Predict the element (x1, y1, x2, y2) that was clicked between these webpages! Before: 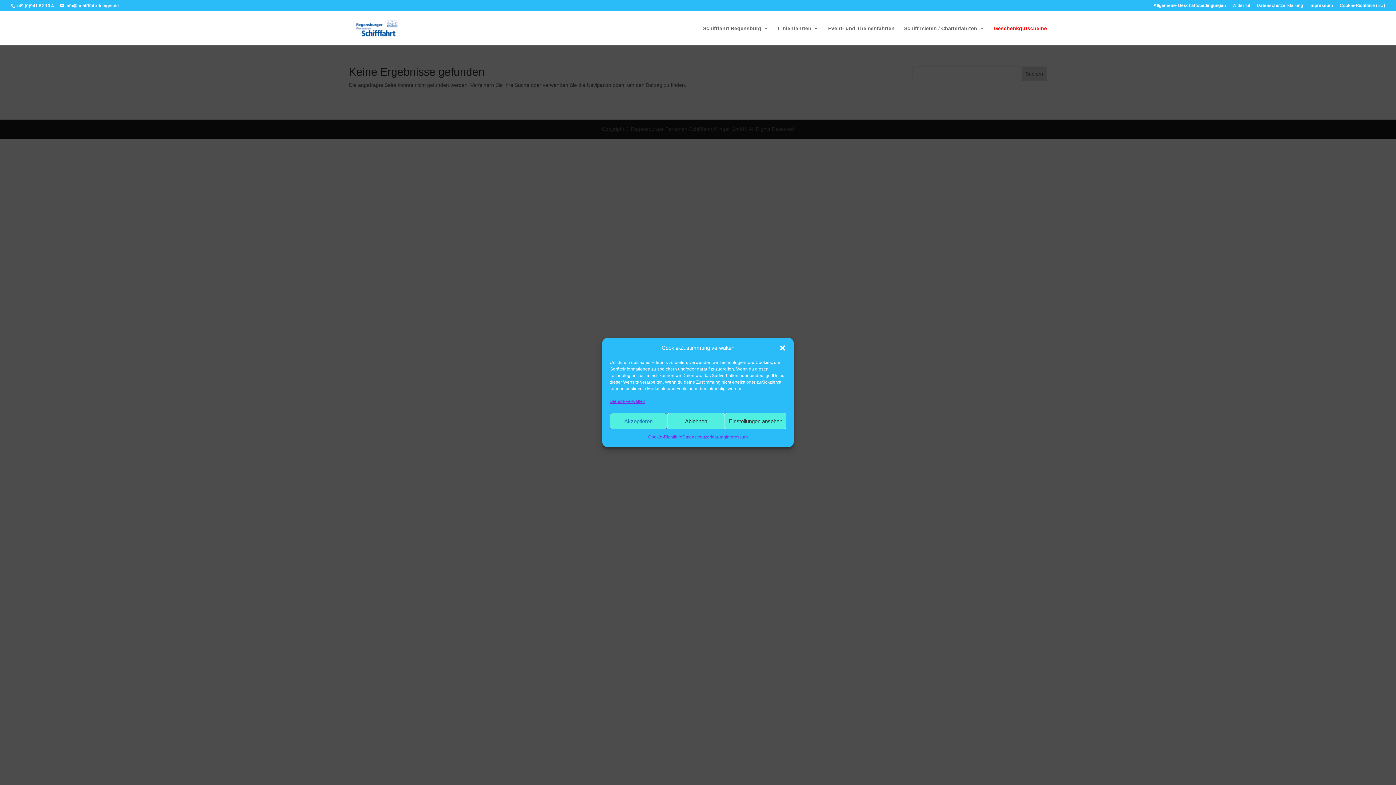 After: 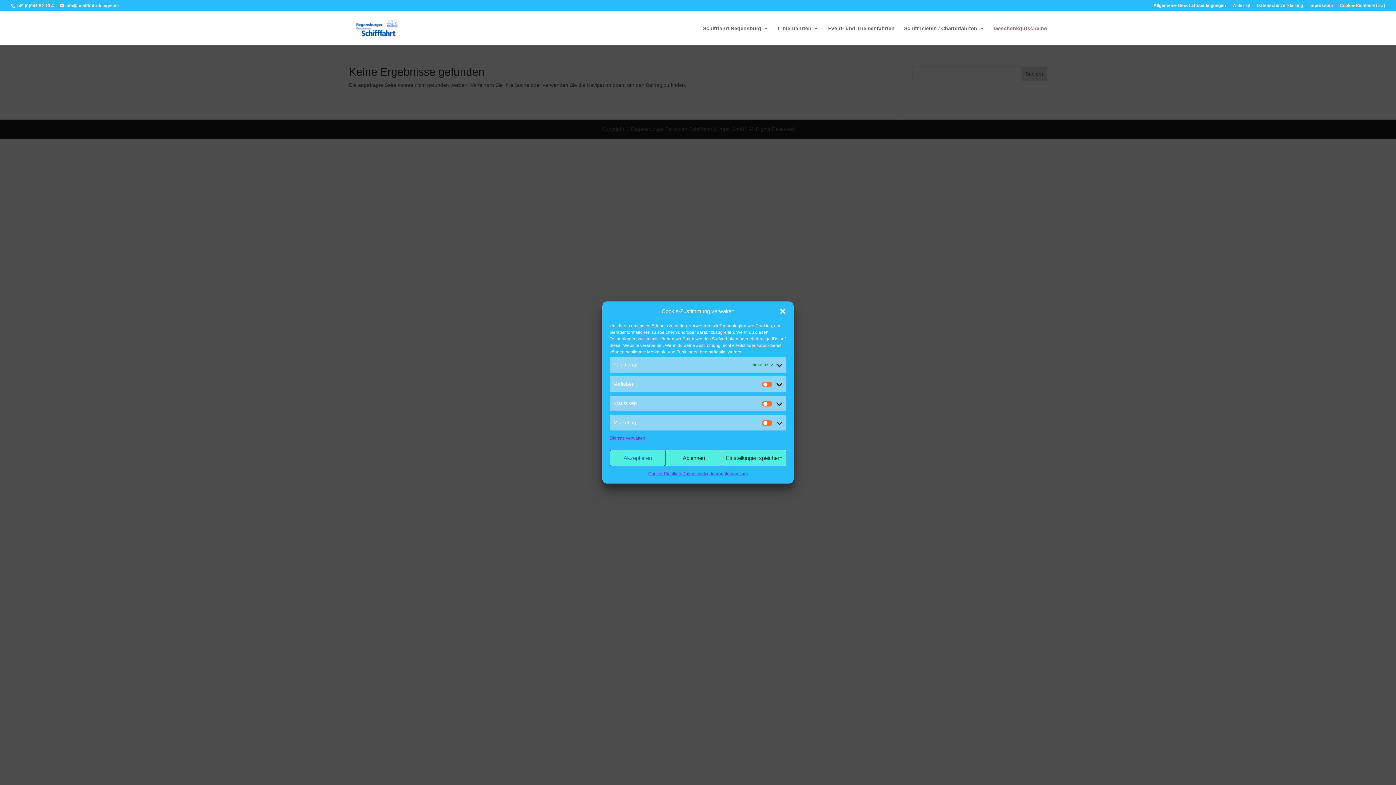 Action: bbox: (725, 413, 786, 429) label: Einstellungen ansehen